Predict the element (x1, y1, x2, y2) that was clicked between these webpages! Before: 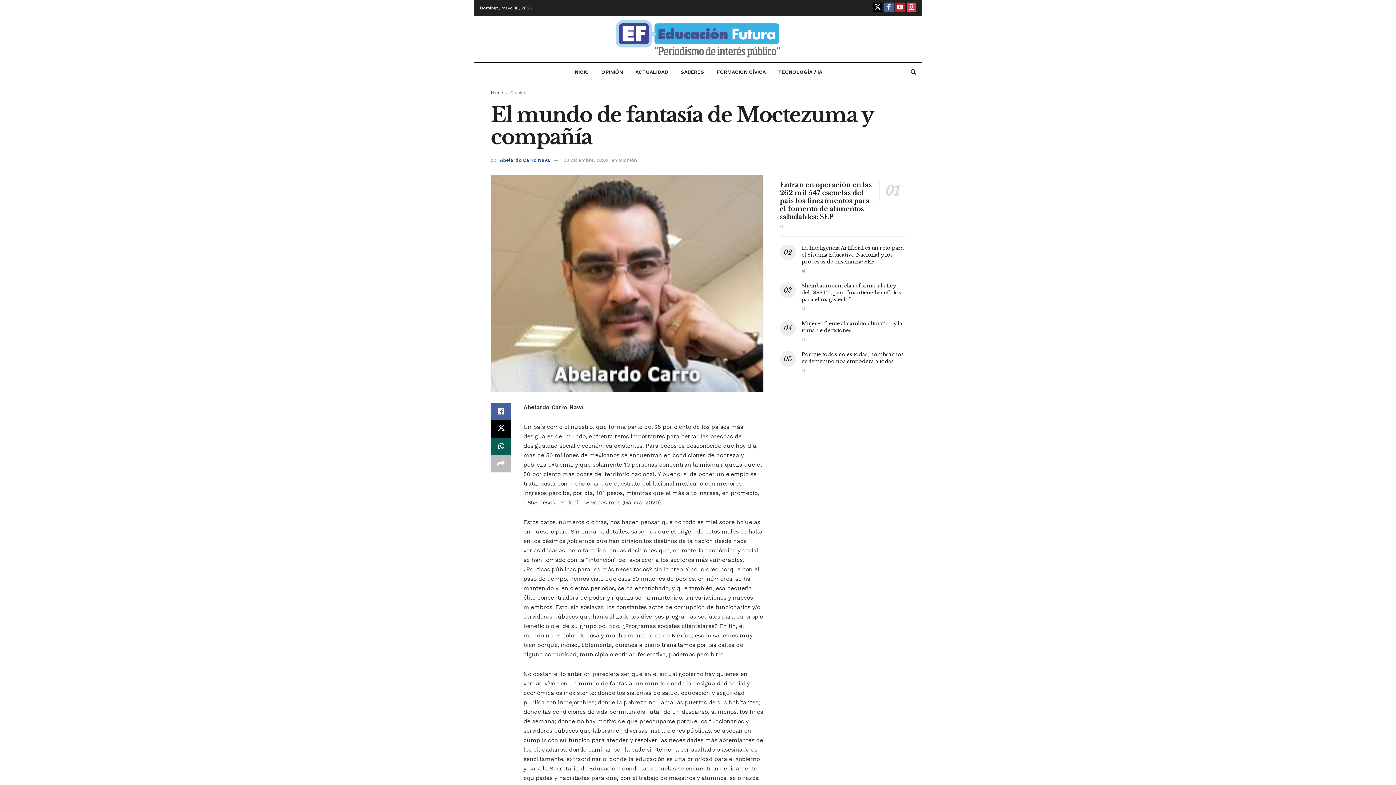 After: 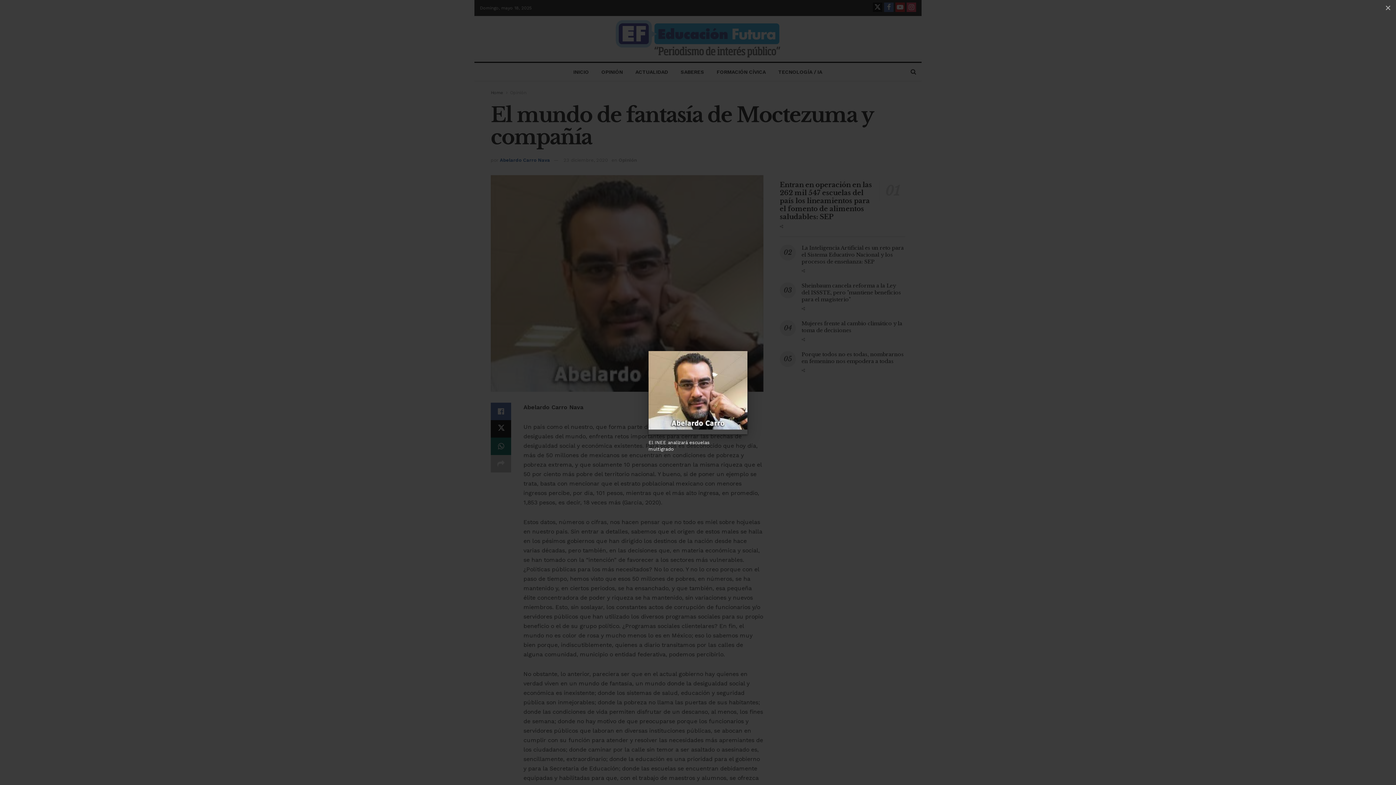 Action: bbox: (490, 175, 763, 391)